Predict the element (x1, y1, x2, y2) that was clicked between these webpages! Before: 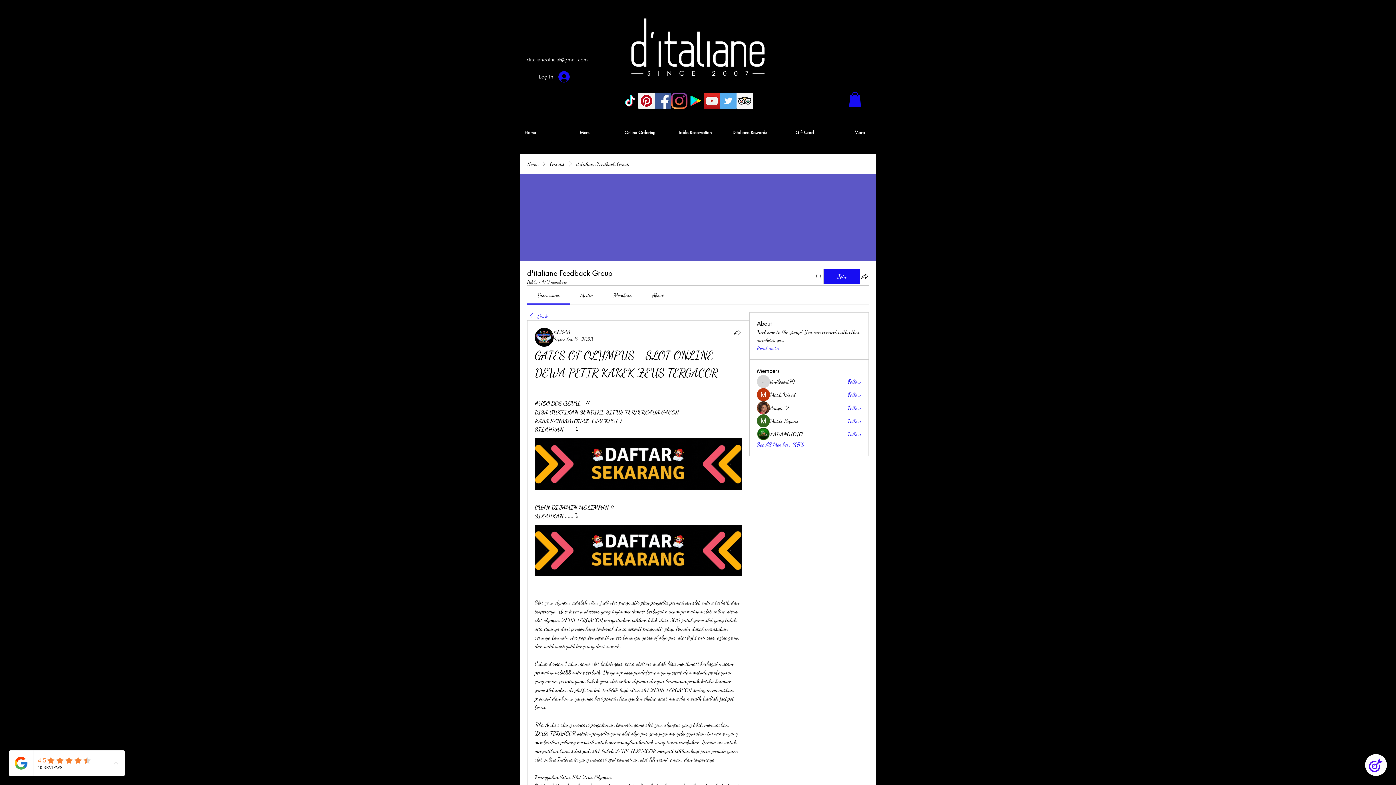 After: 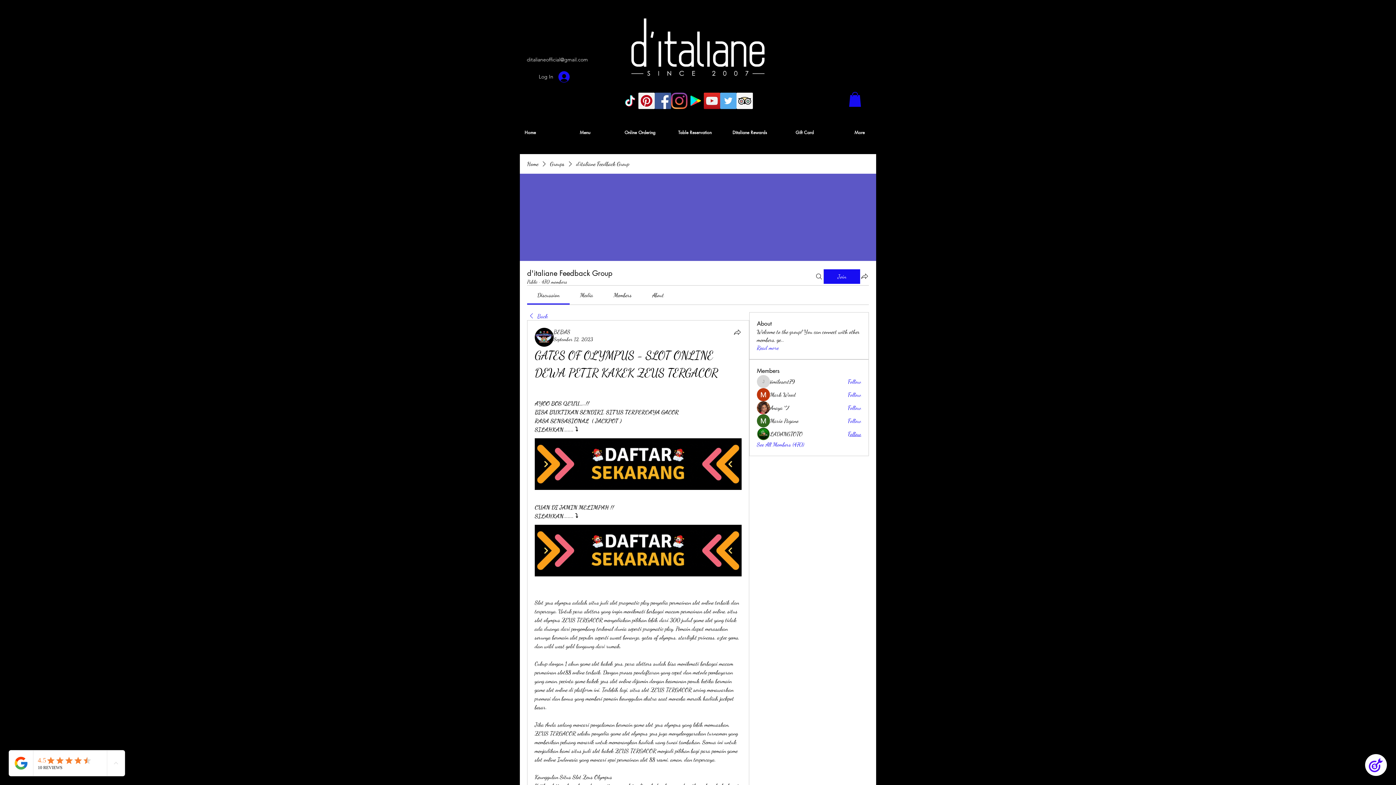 Action: label: Follow bbox: (847, 430, 861, 438)